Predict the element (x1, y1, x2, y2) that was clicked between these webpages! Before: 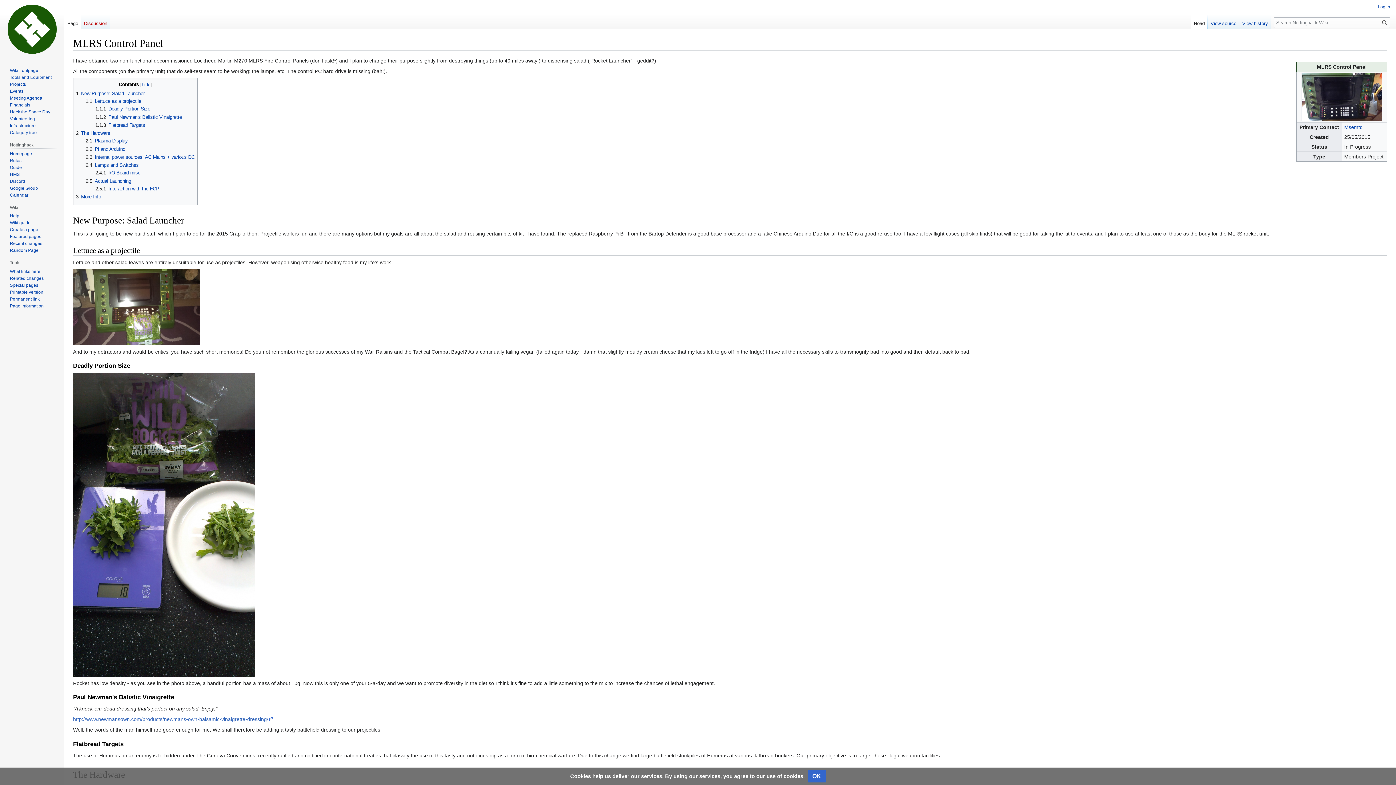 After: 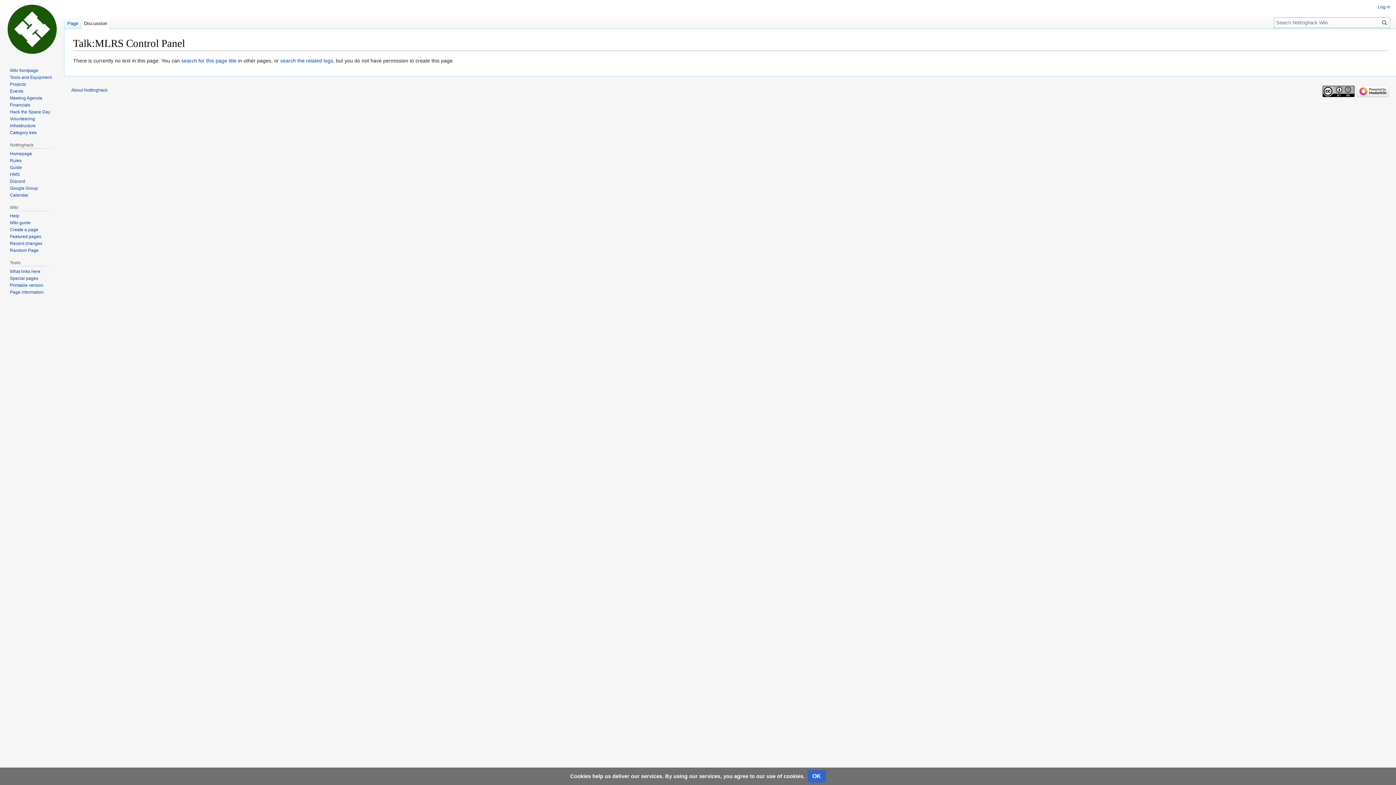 Action: label: Discussion bbox: (81, 14, 110, 29)